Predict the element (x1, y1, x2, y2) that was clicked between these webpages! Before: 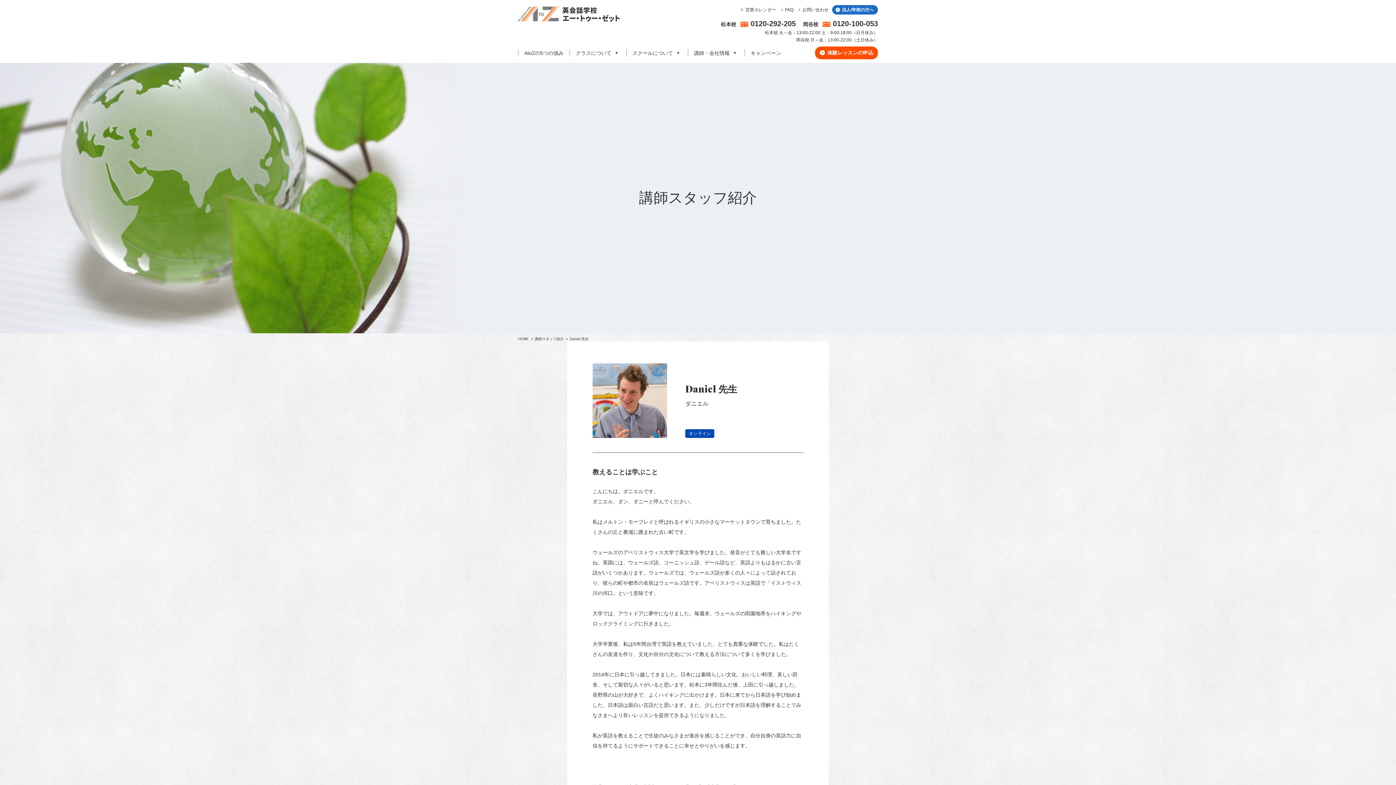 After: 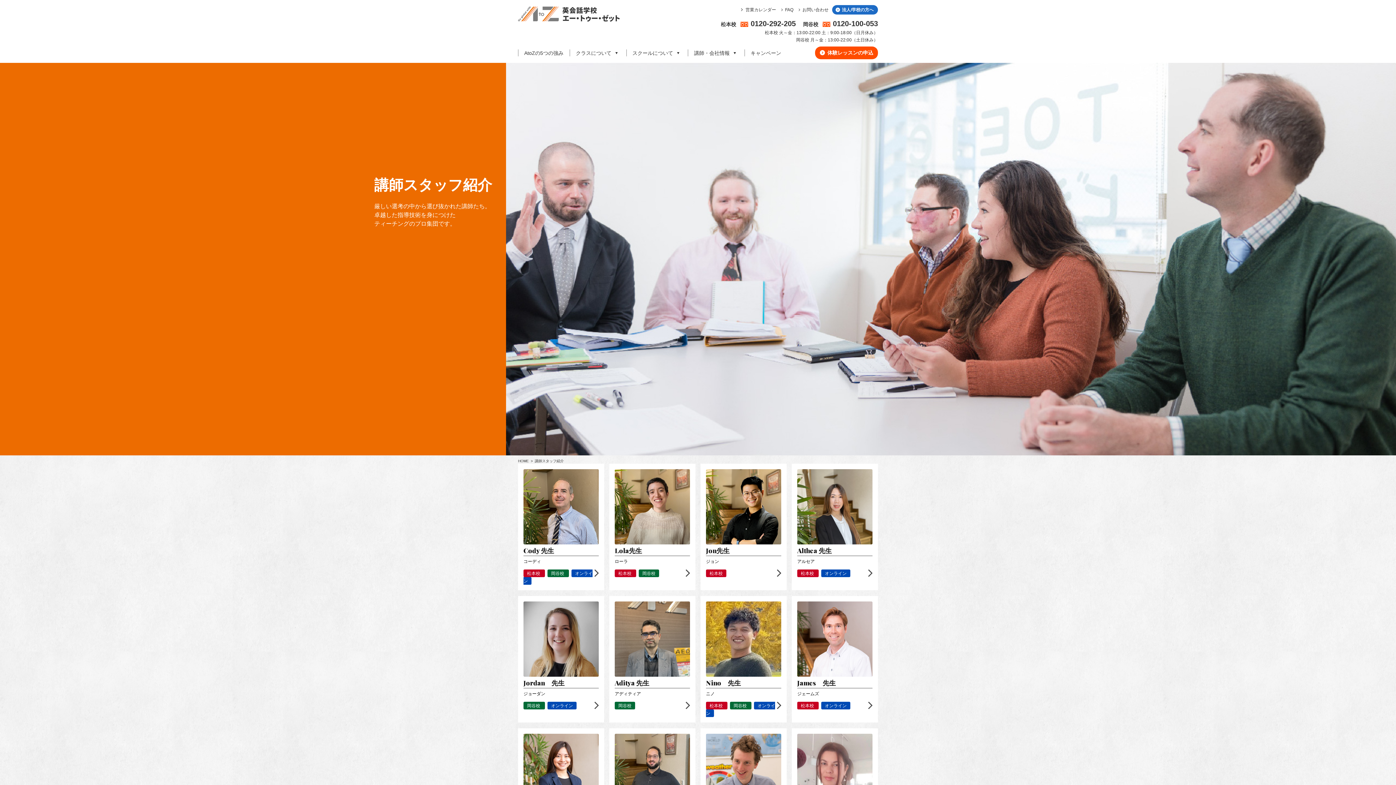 Action: bbox: (534, 337, 565, 341) label: 講師スタッフ紹介 